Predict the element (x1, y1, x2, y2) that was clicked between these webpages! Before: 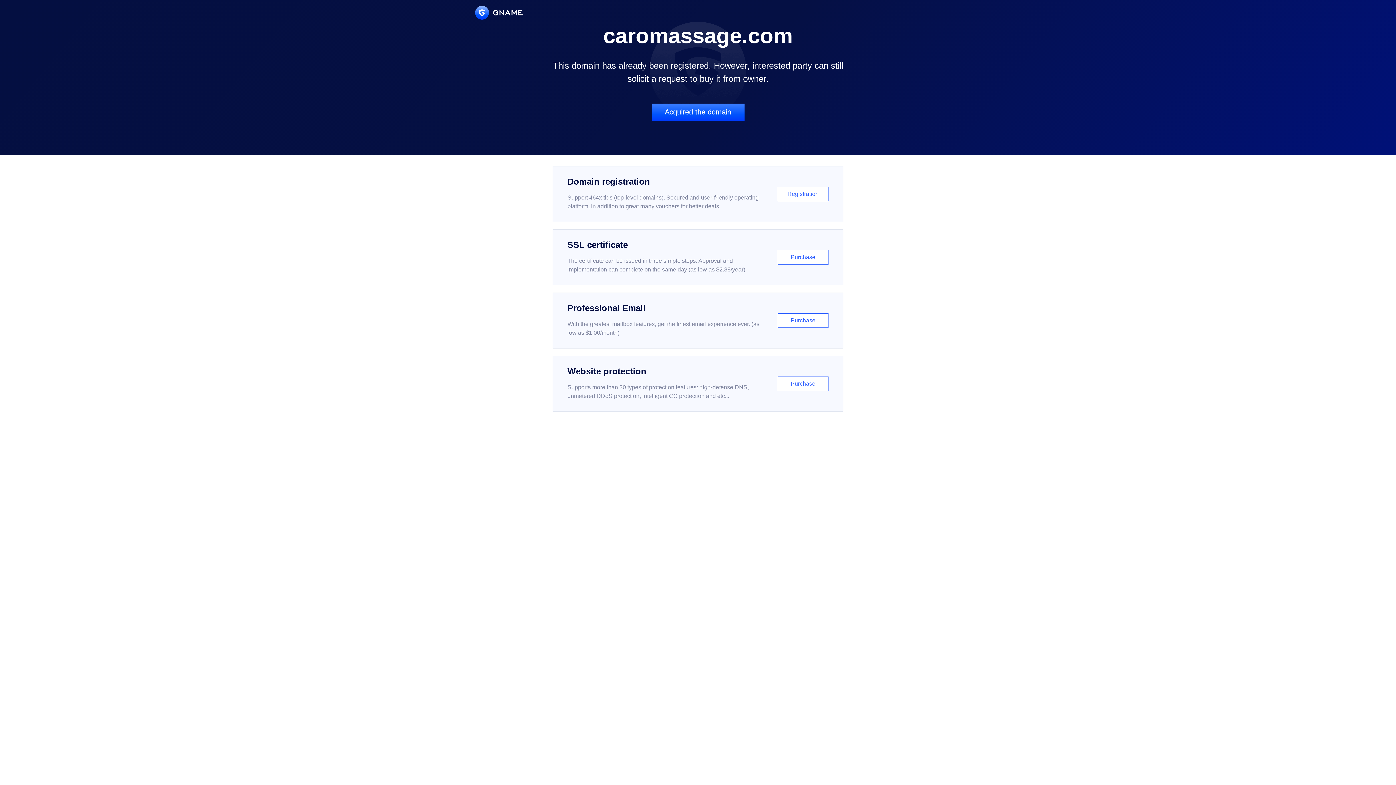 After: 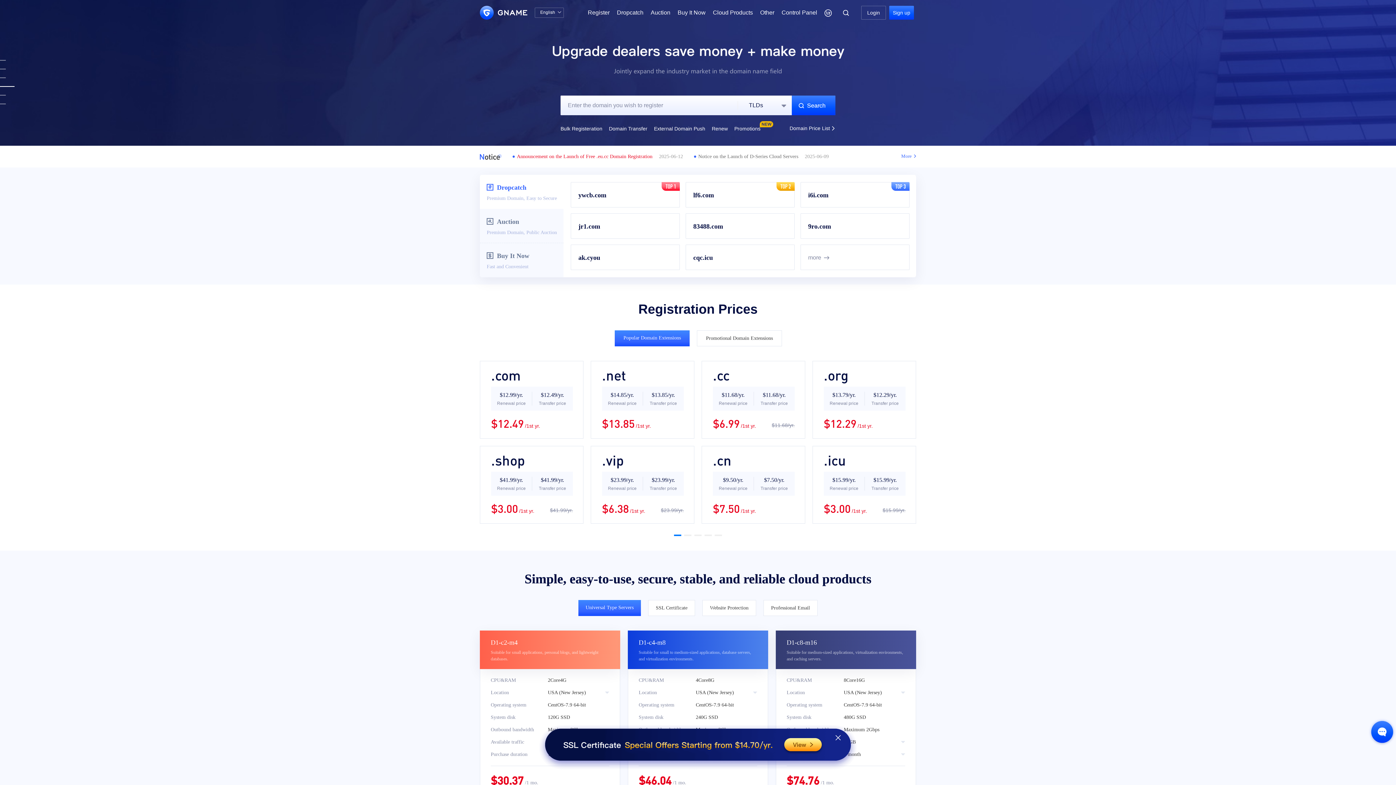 Action: bbox: (475, 5, 522, 19)